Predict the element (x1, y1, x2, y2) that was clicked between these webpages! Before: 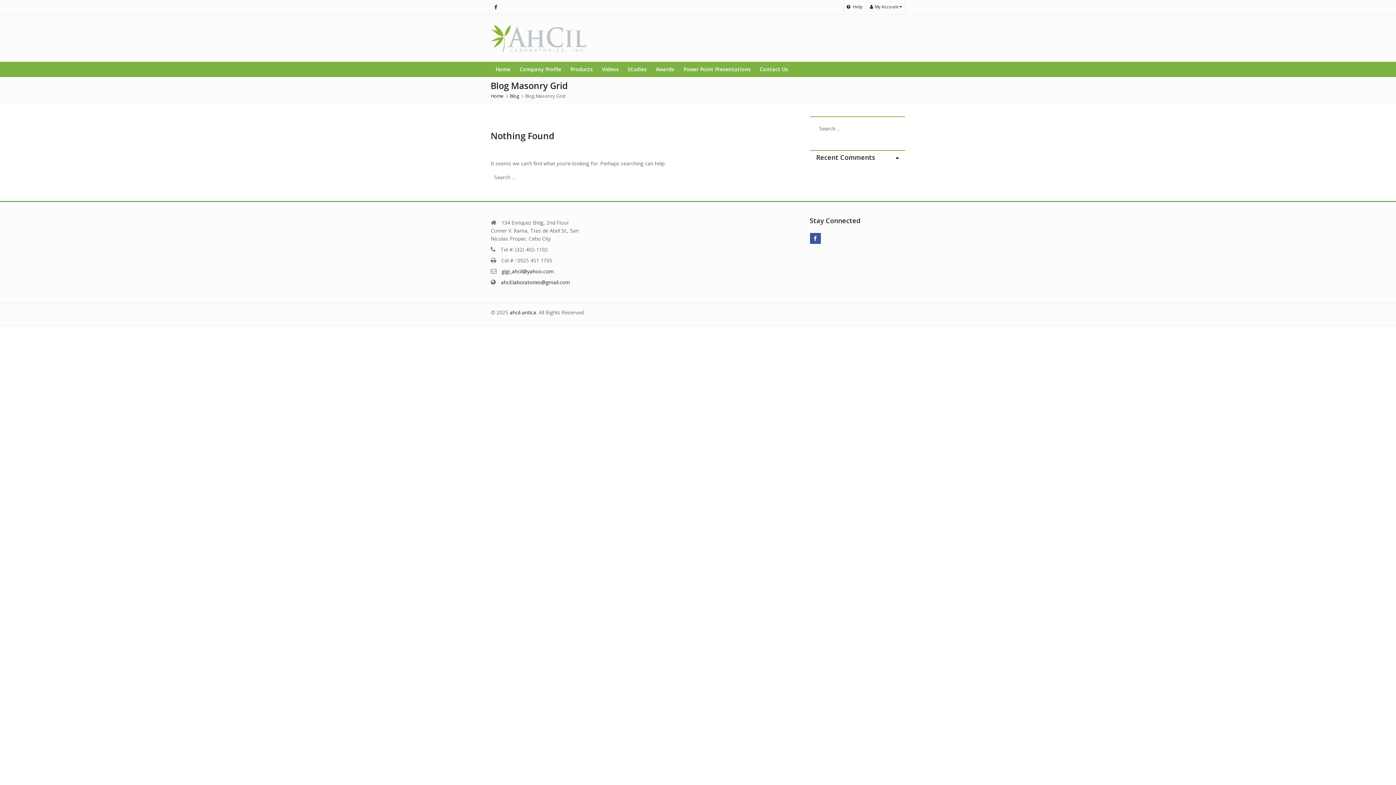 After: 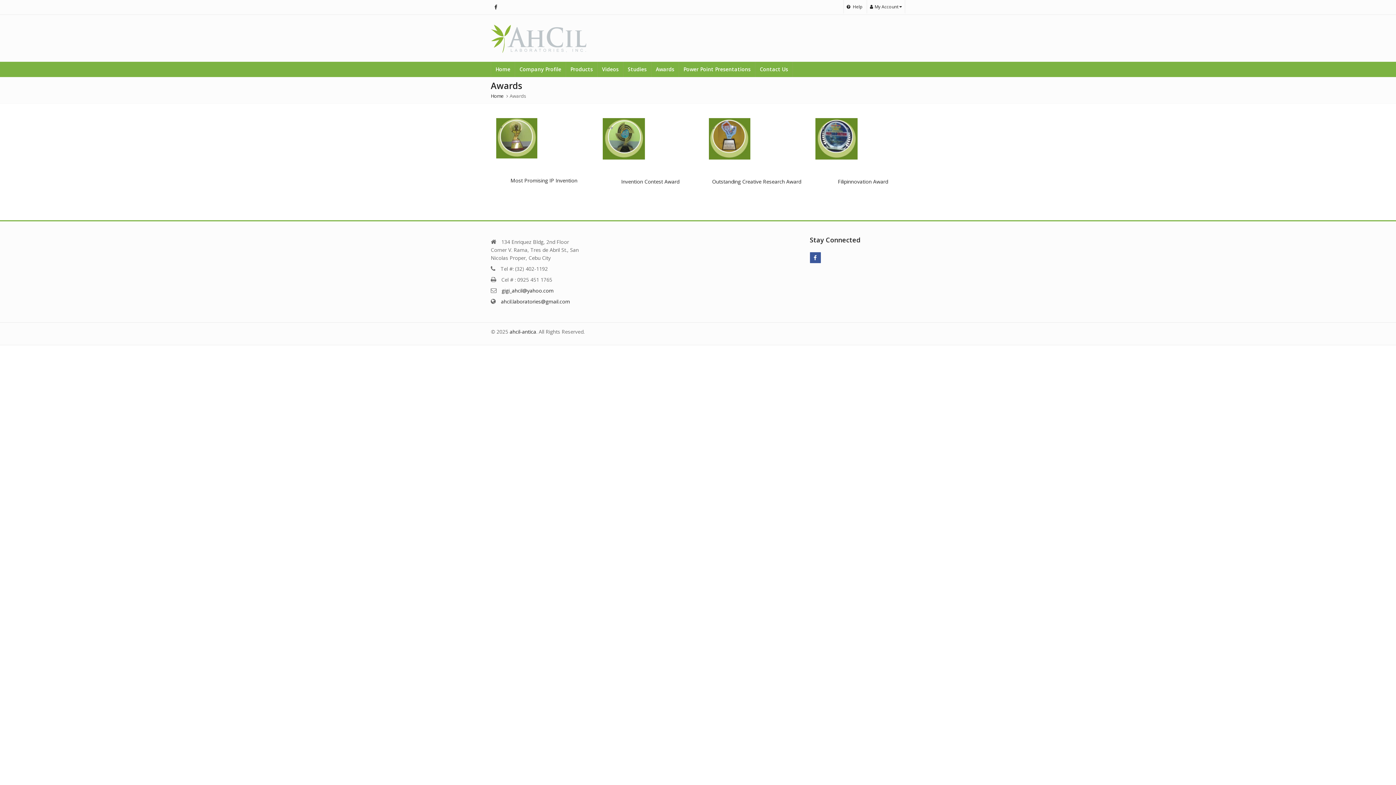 Action: bbox: (651, 61, 678, 77) label: Awards